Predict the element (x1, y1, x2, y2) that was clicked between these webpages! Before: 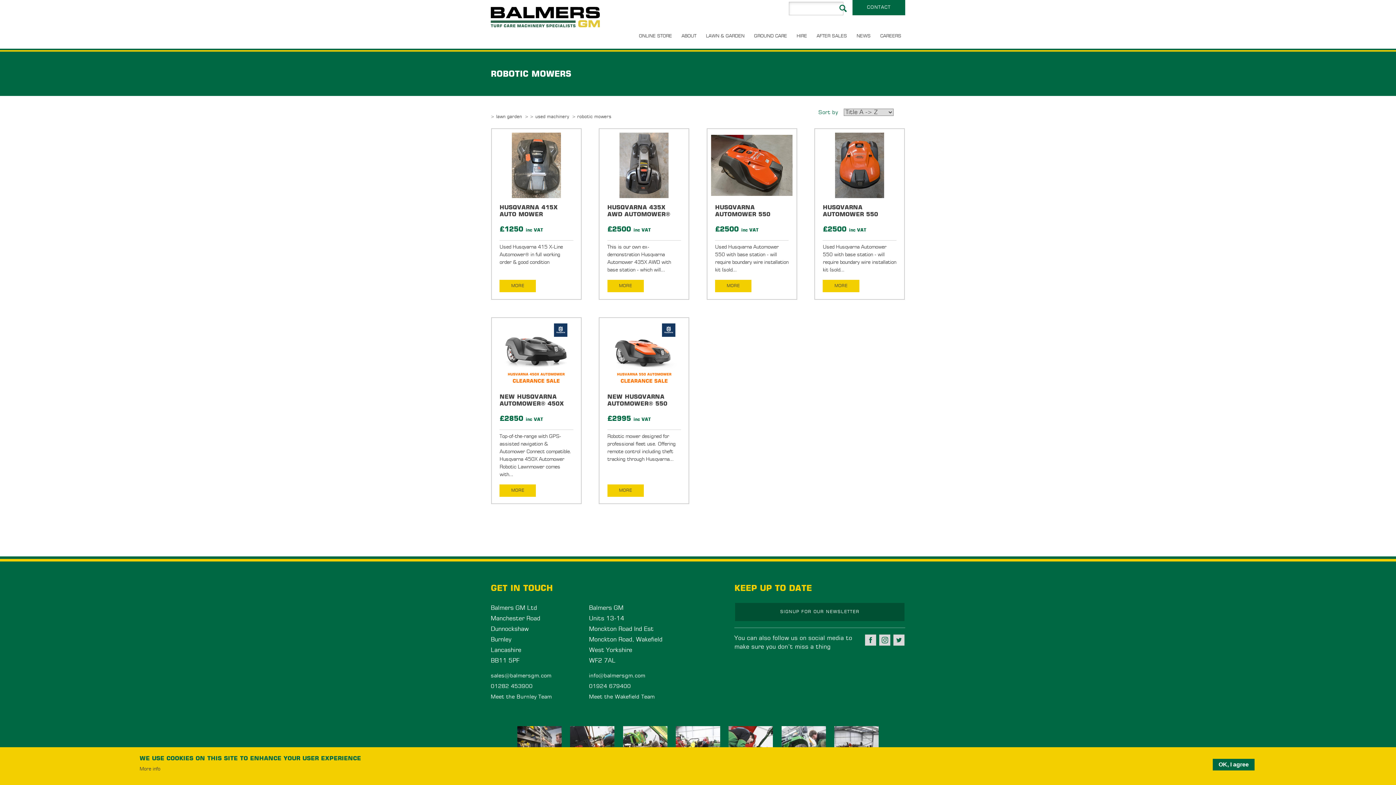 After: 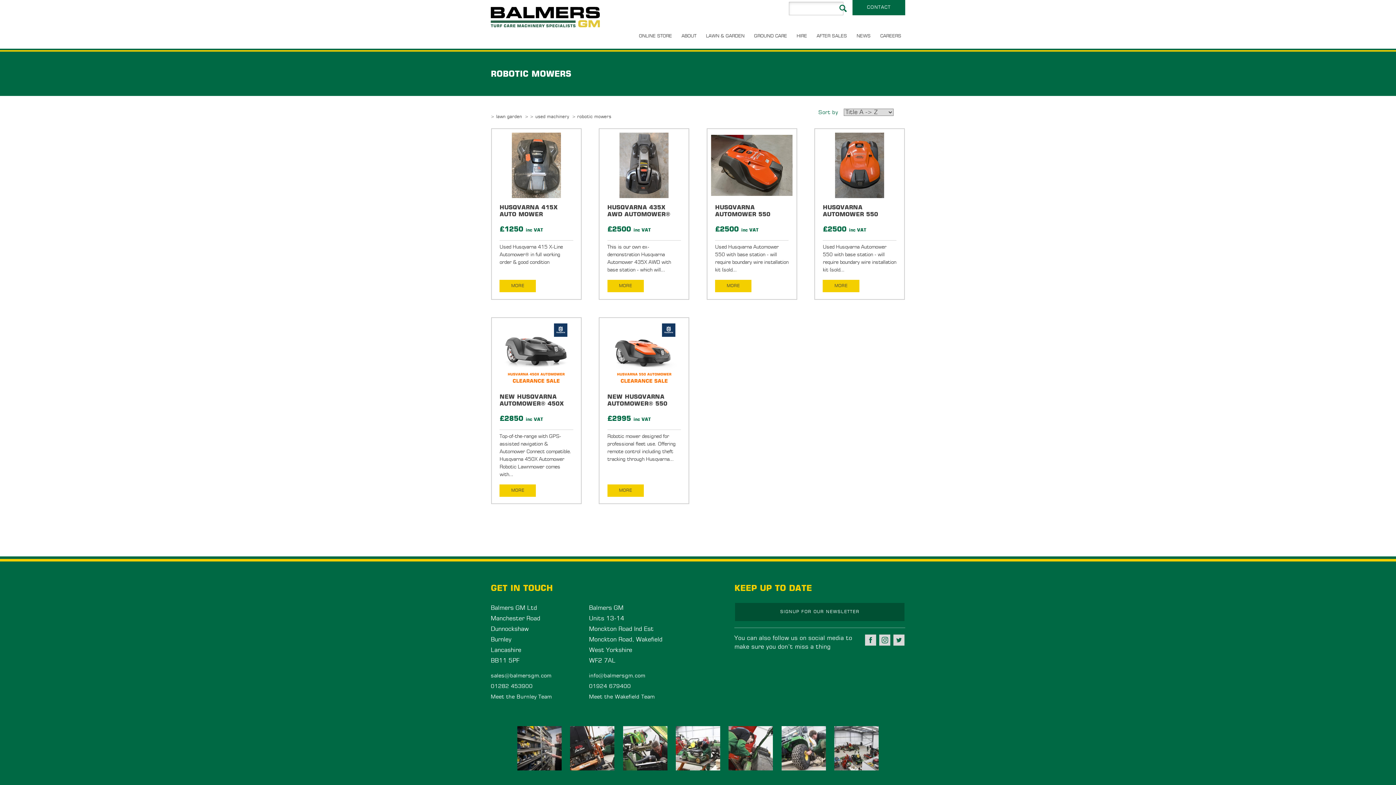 Action: bbox: (1213, 759, 1254, 770) label: OK, I agree